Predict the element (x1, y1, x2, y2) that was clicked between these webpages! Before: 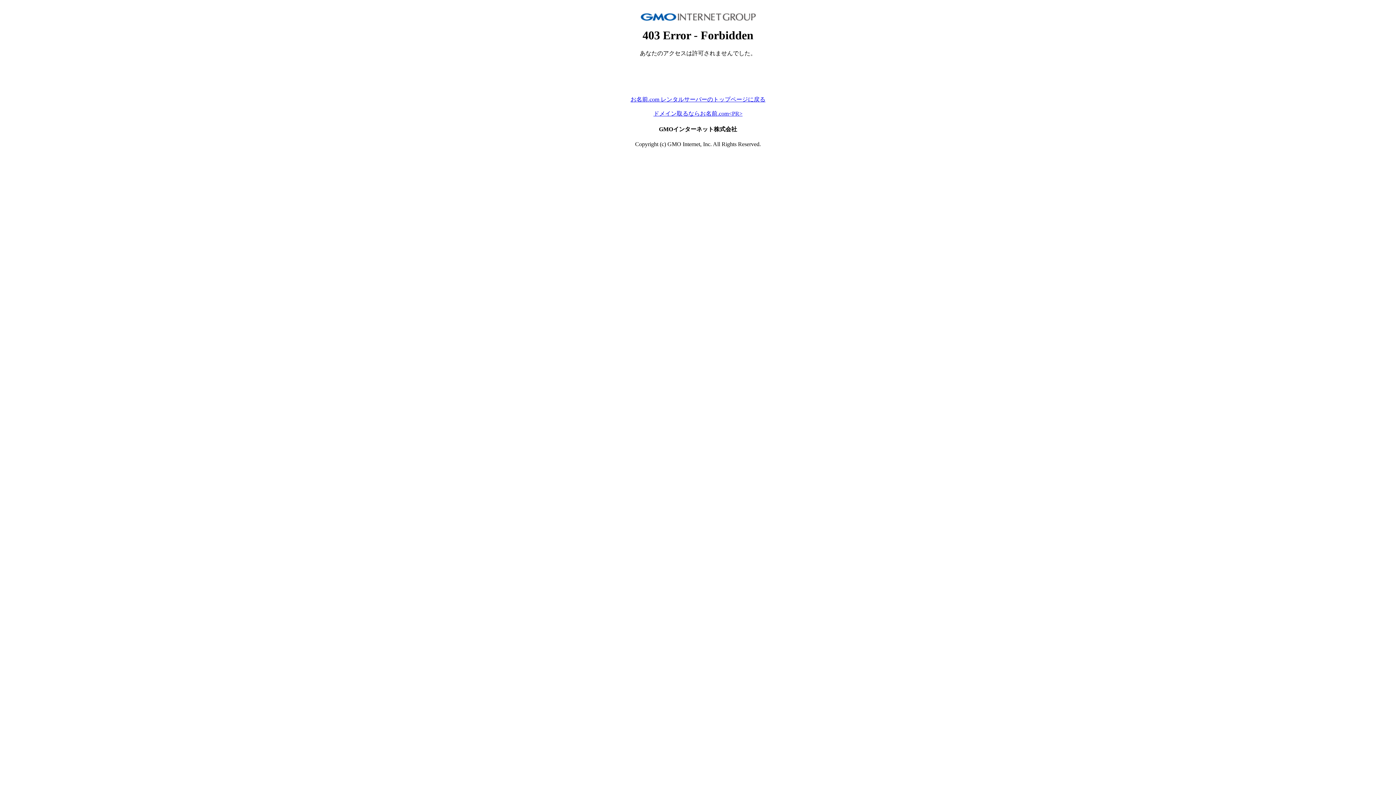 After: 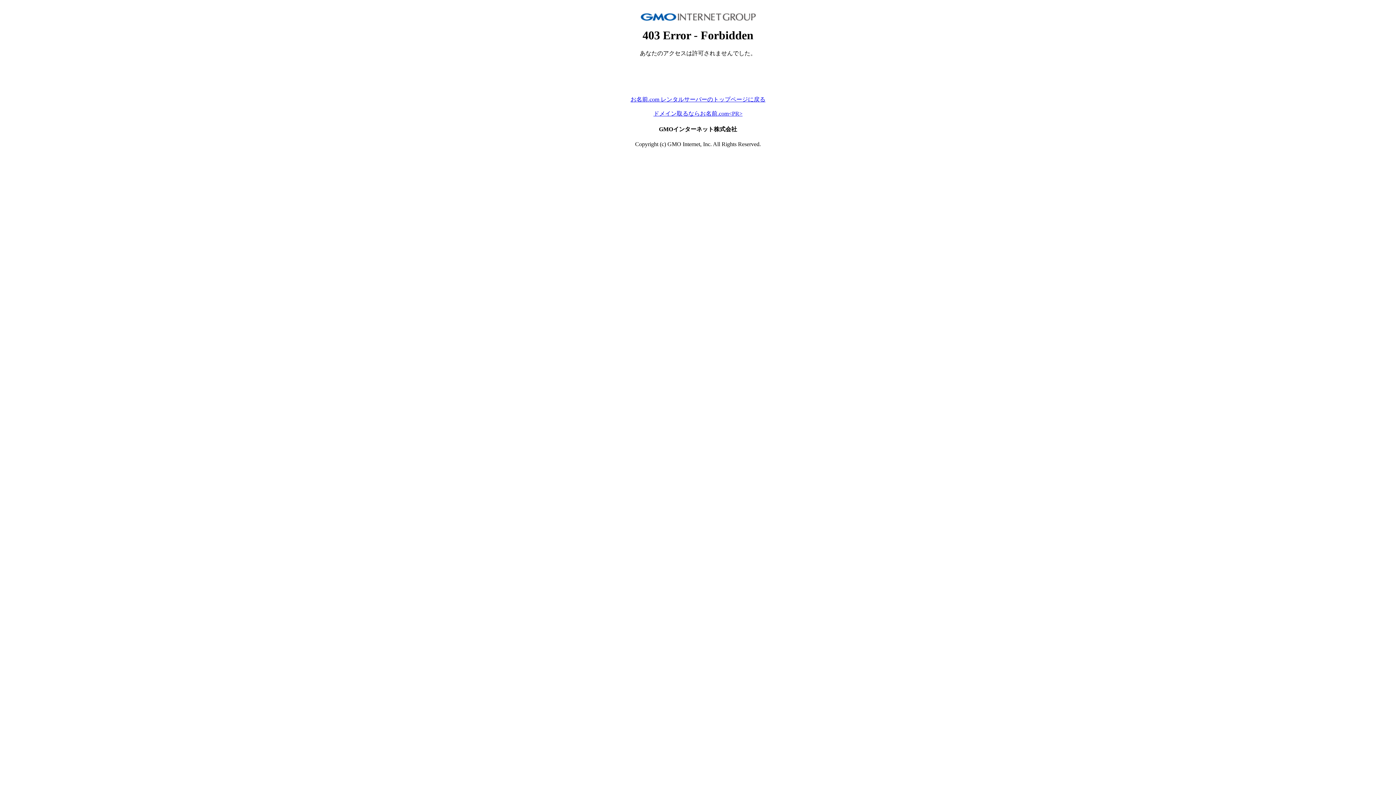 Action: label: ドメイン取るならお名前.com<PR> bbox: (653, 110, 742, 116)